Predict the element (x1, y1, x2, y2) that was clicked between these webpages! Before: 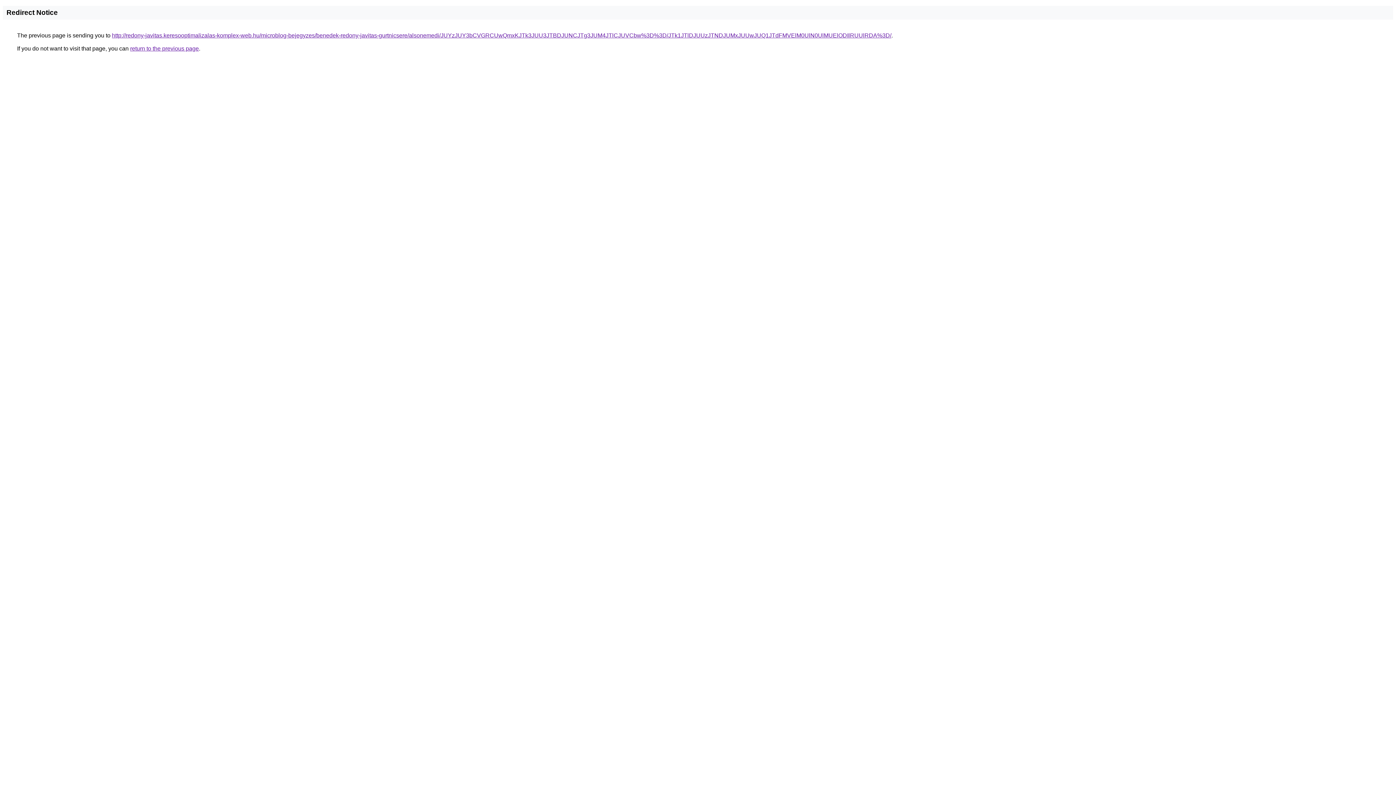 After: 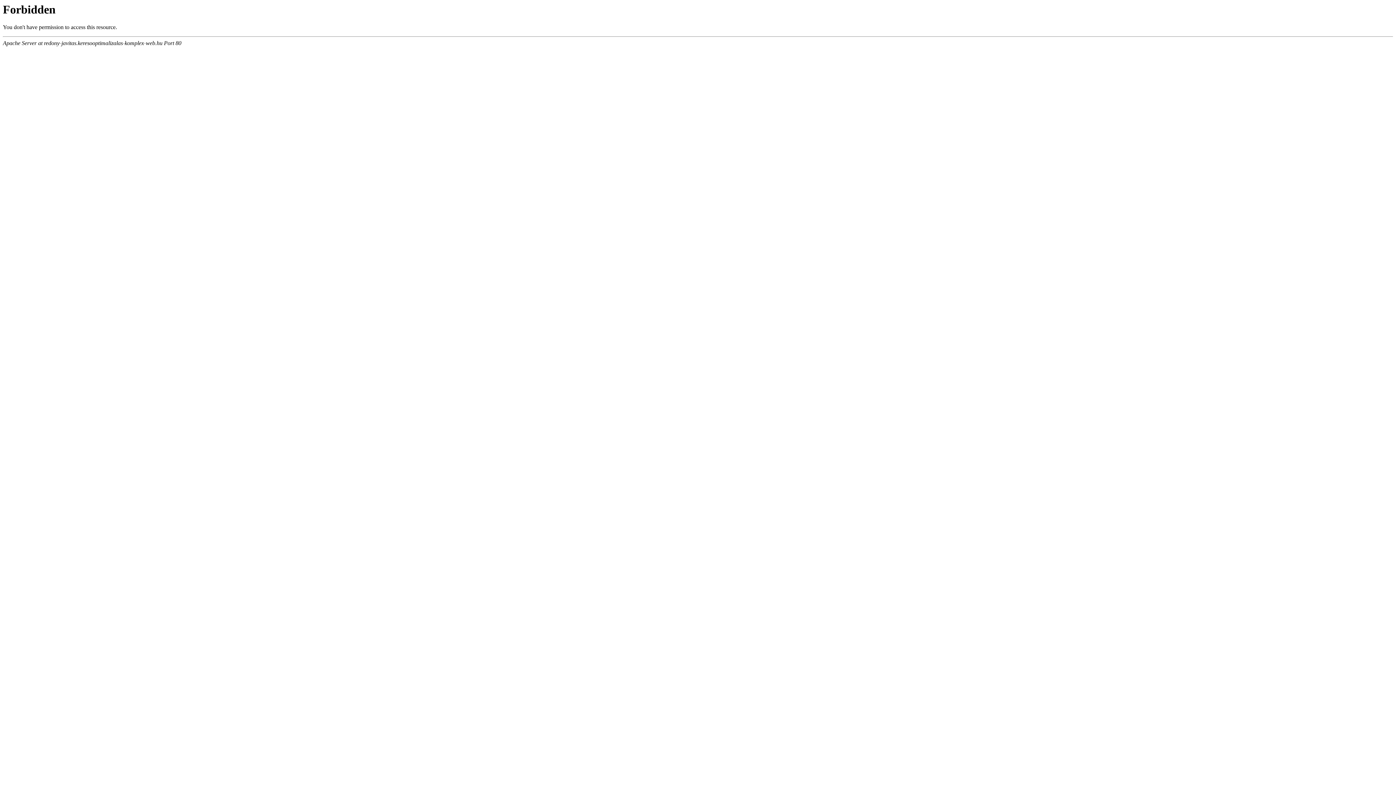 Action: label: http://redony-javitas.keresooptimalizalas-komplex-web.hu/microblog-bejegyzes/benedek-redony-javitas-gurtnicsere/alsonemedi/JUYzJUY3bCVGRCUwQmxKJTk3JUU3JTBDJUNCJTg3JUM4JTlCJUVCbw%3D%3D/JTk1JTlDJUUzJTNDJUMxJUUwJUQ1JTdFMVElM0UlN0UlMUElODIlRUUlRDA%3D/ bbox: (112, 32, 891, 38)